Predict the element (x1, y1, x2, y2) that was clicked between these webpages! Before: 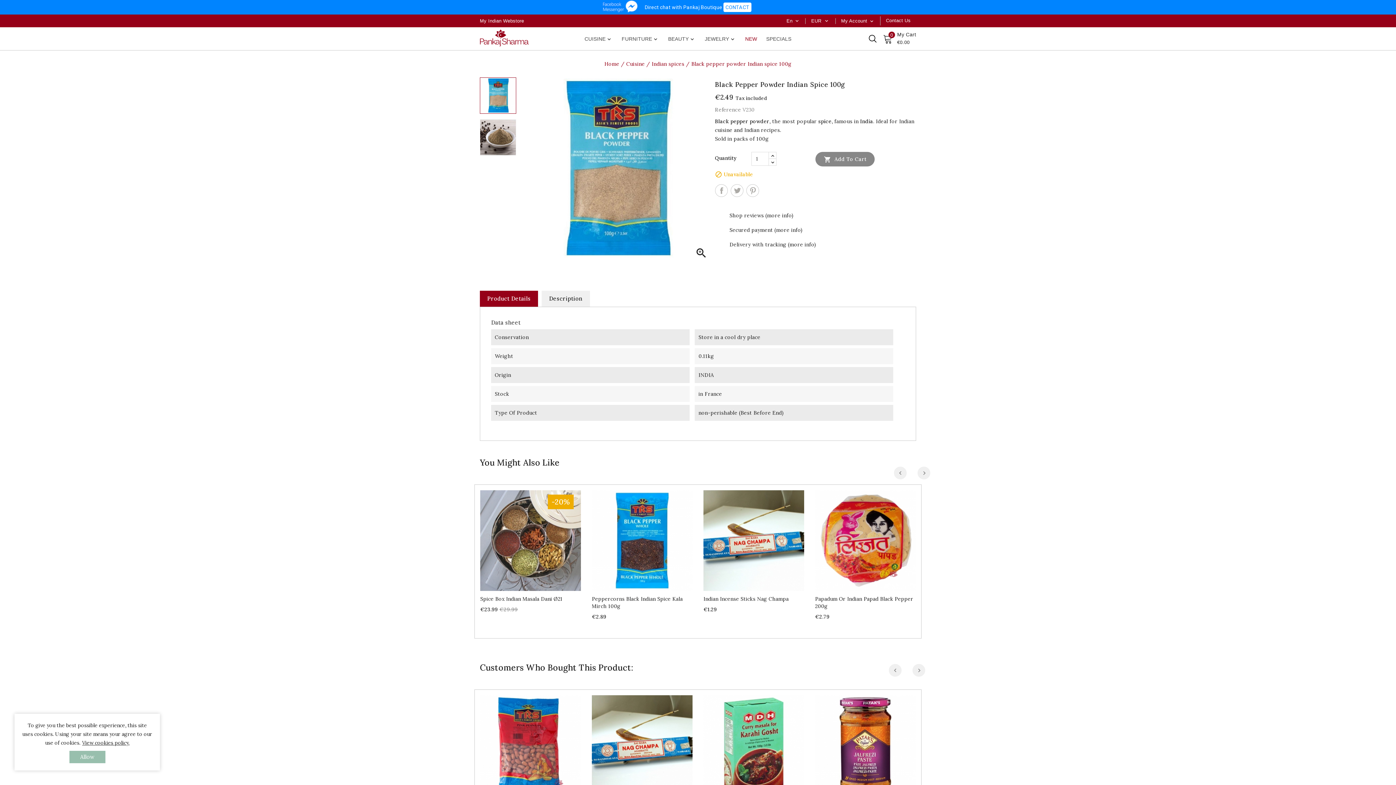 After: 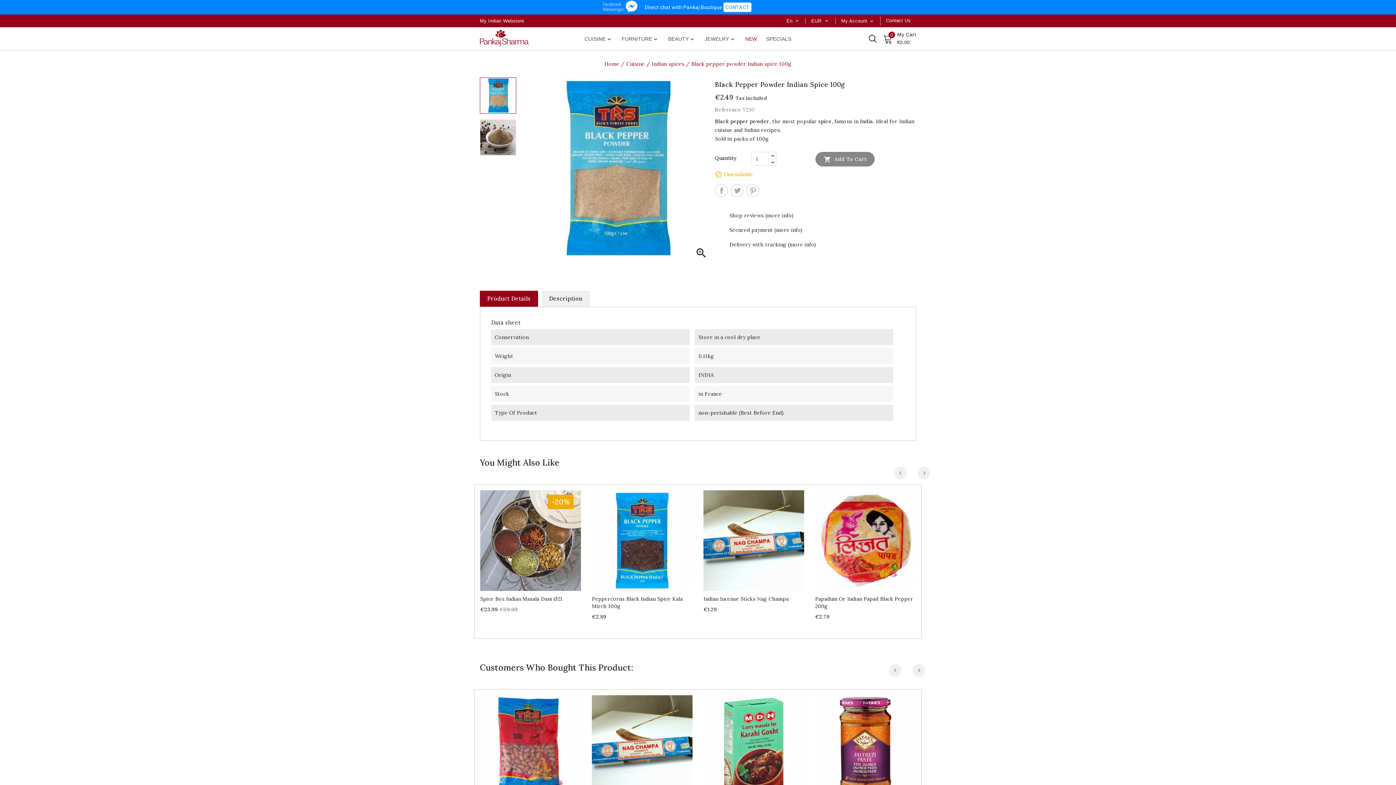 Action: label: Allow bbox: (69, 751, 105, 763)